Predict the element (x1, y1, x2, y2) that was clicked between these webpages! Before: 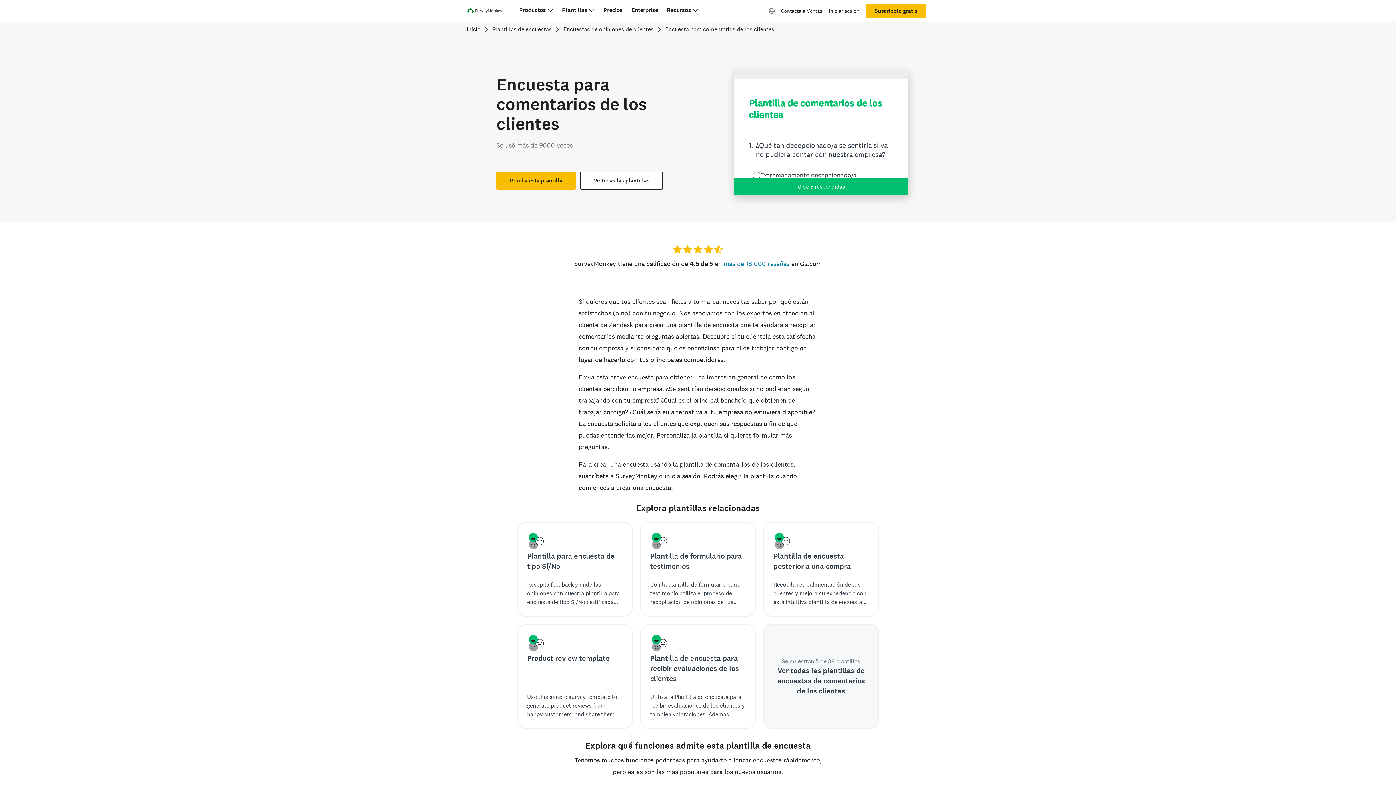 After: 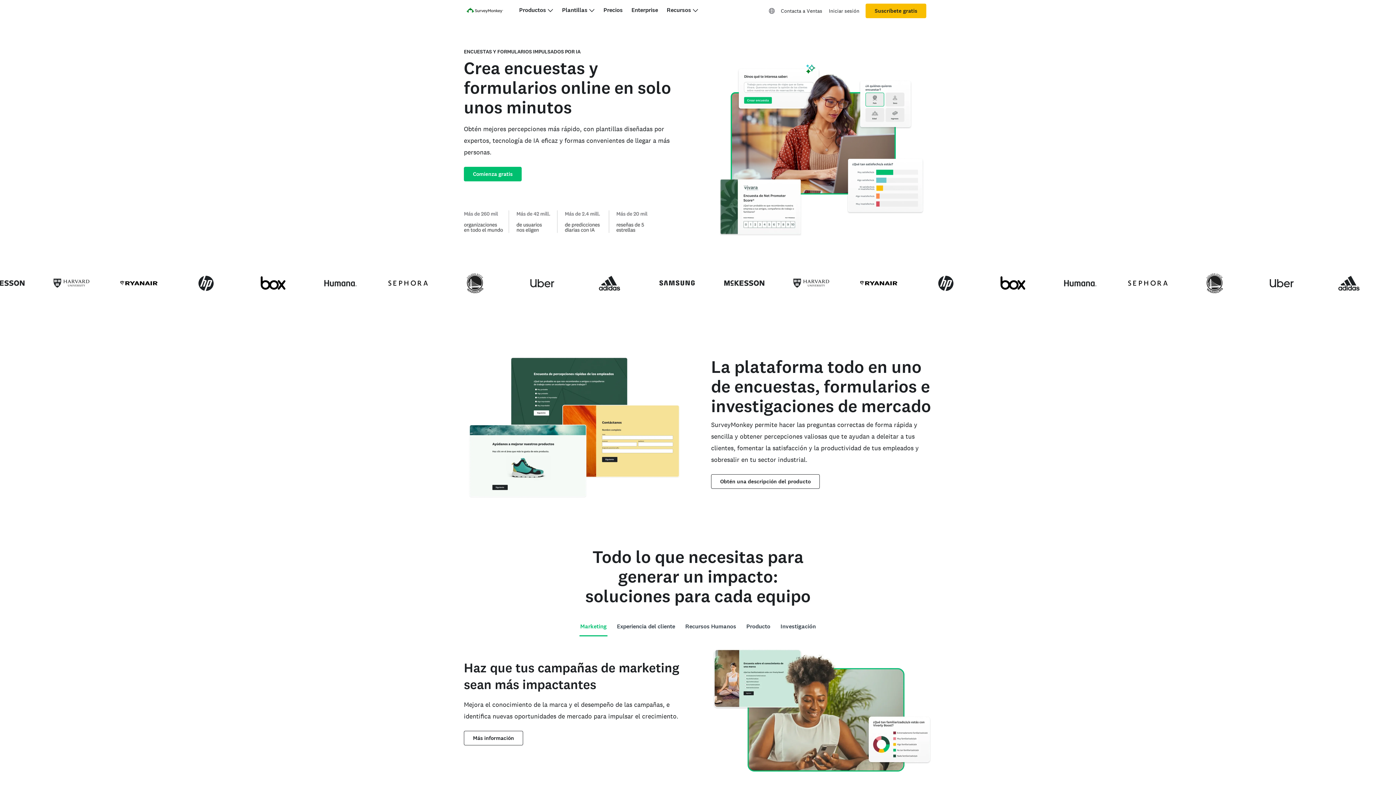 Action: bbox: (466, 5, 503, 17)